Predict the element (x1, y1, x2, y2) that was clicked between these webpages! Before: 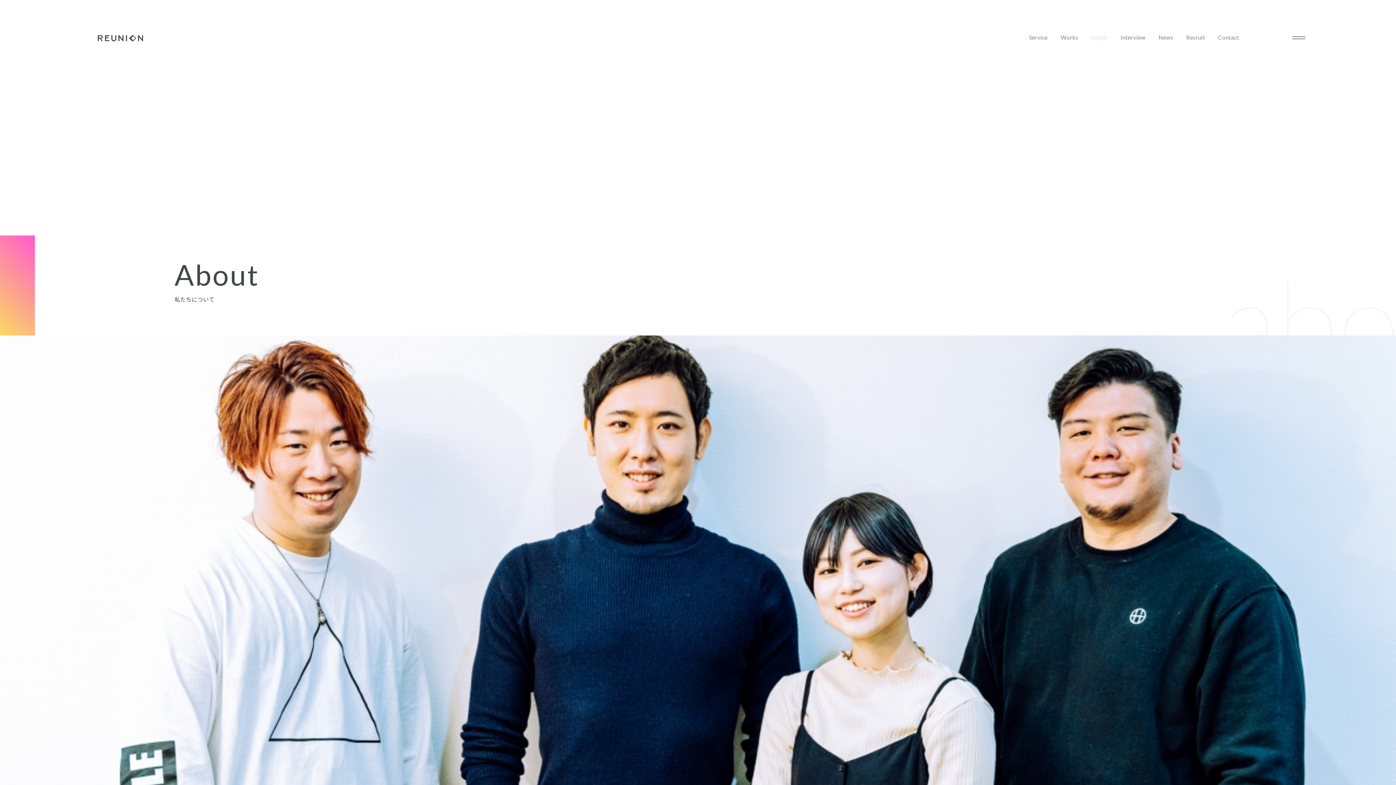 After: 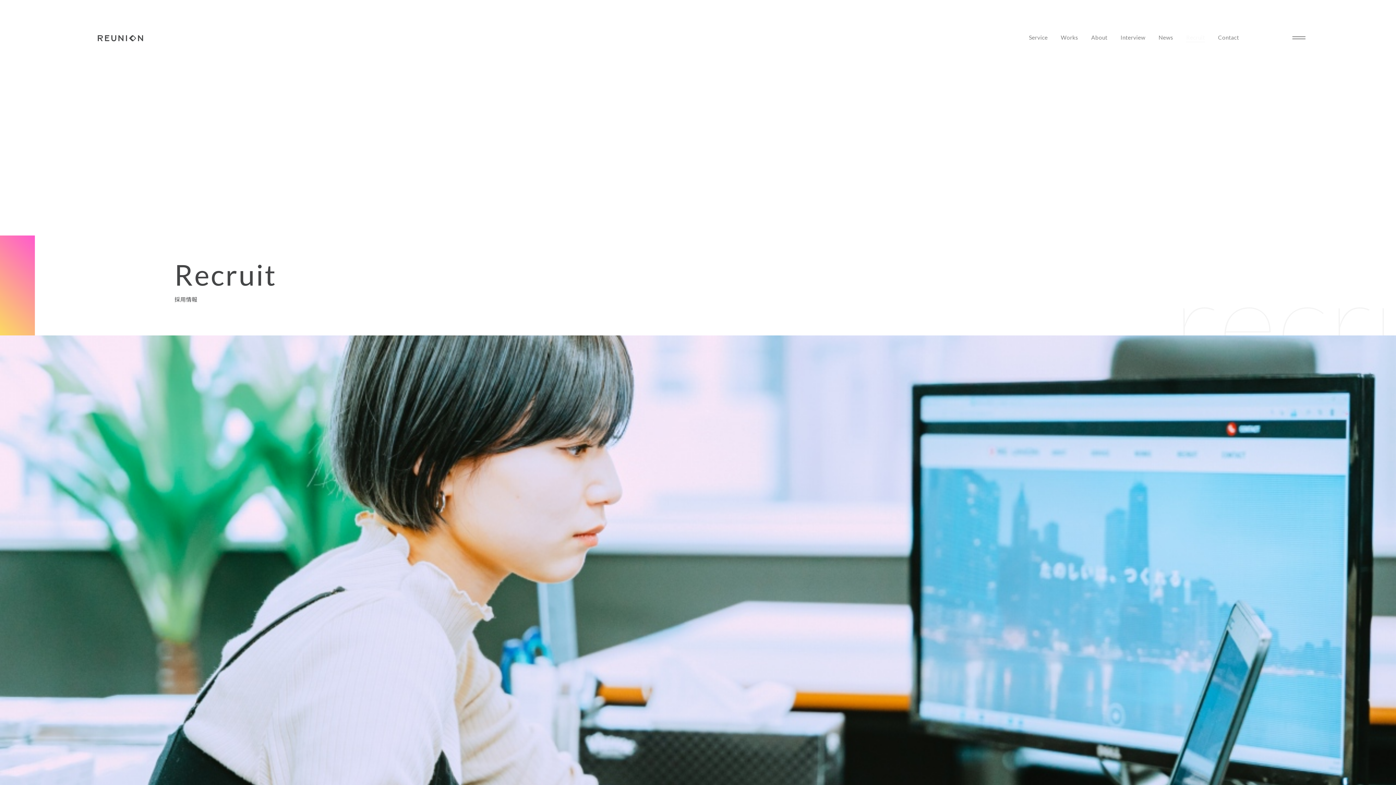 Action: label: Recruit bbox: (1186, 34, 1205, 40)